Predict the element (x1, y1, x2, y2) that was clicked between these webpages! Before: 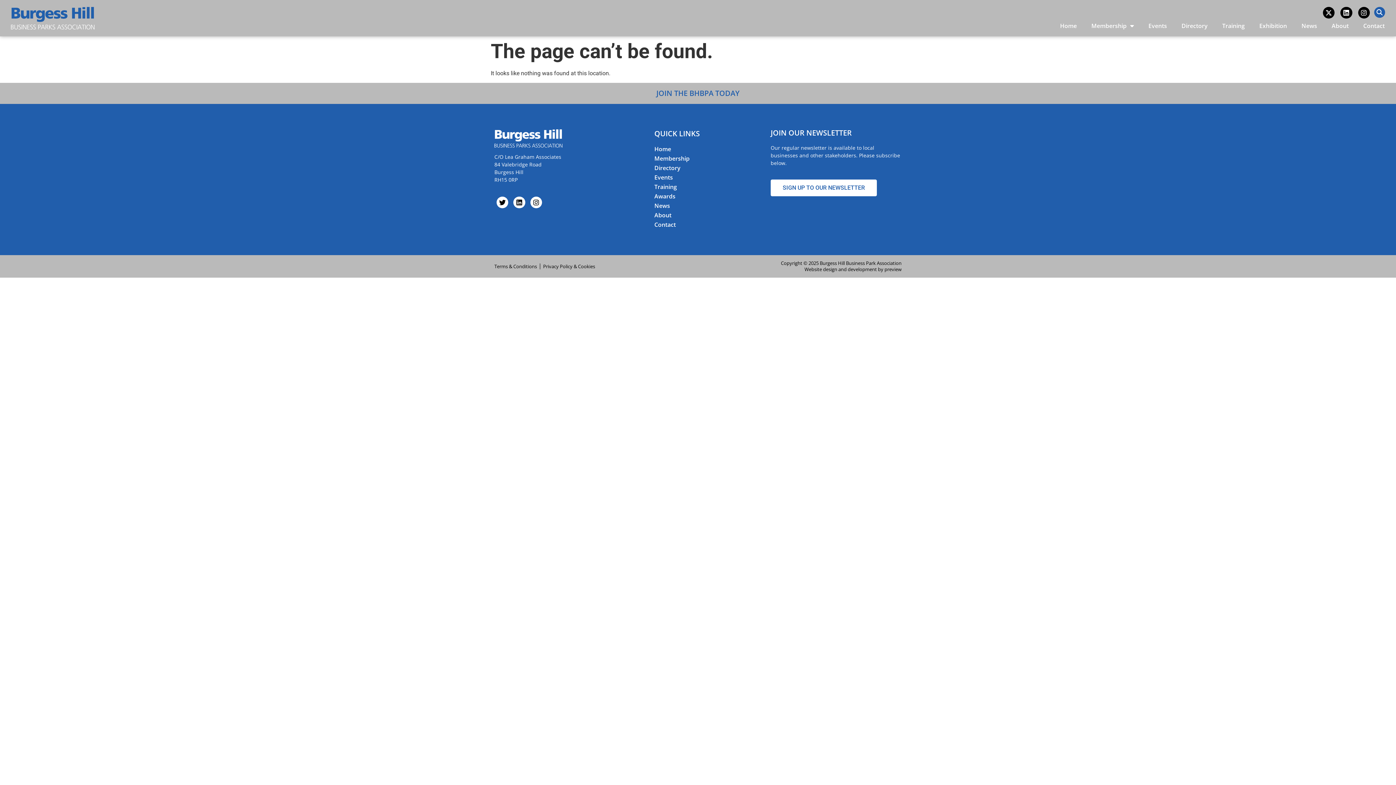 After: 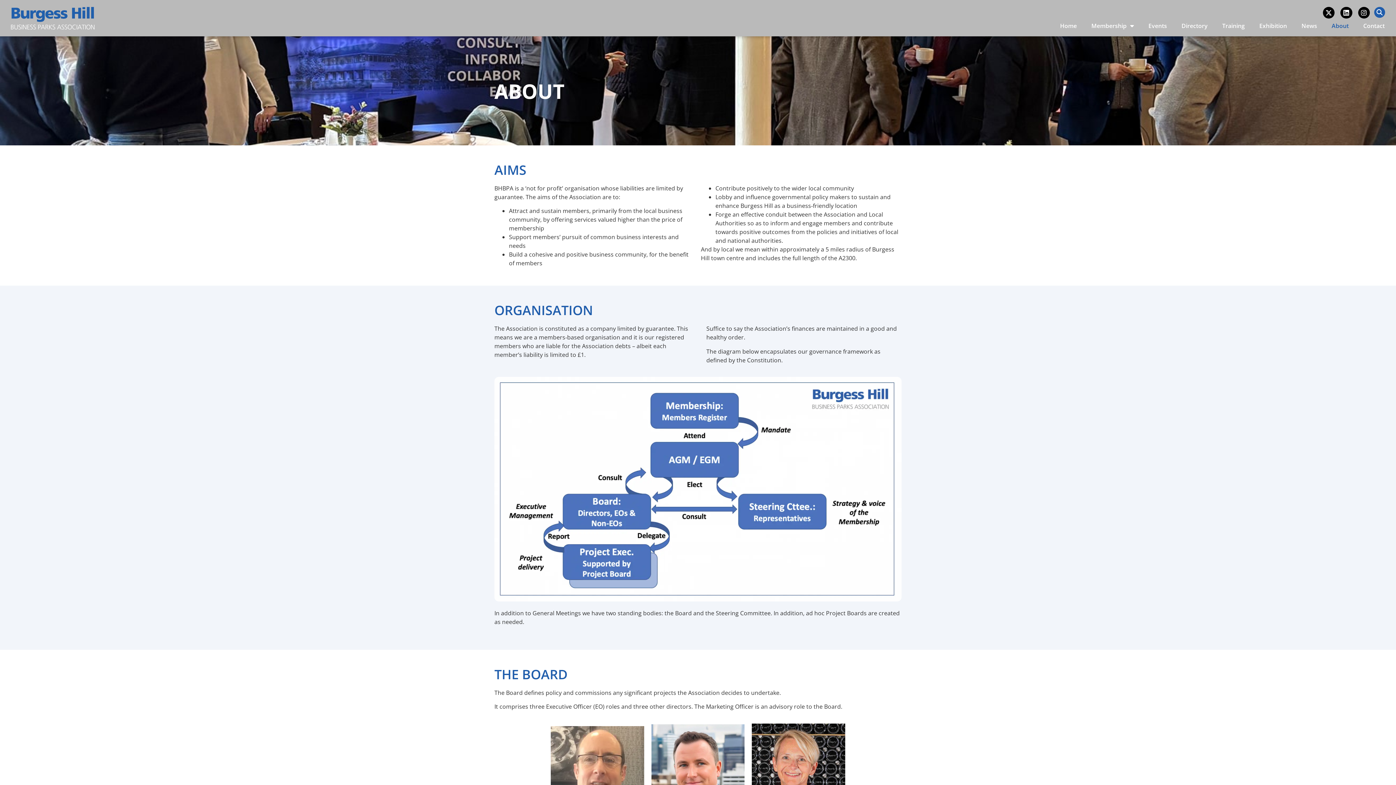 Action: bbox: (654, 211, 762, 219) label: About